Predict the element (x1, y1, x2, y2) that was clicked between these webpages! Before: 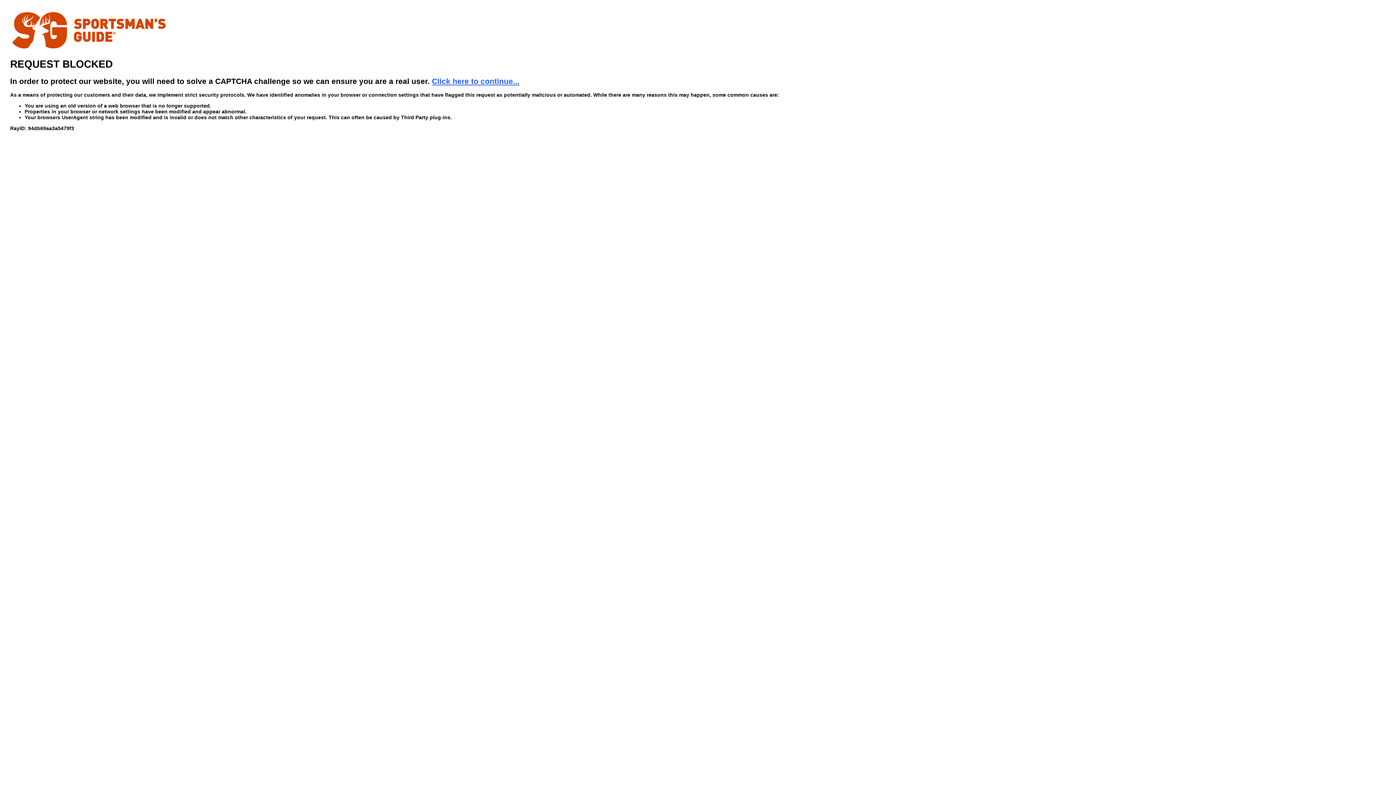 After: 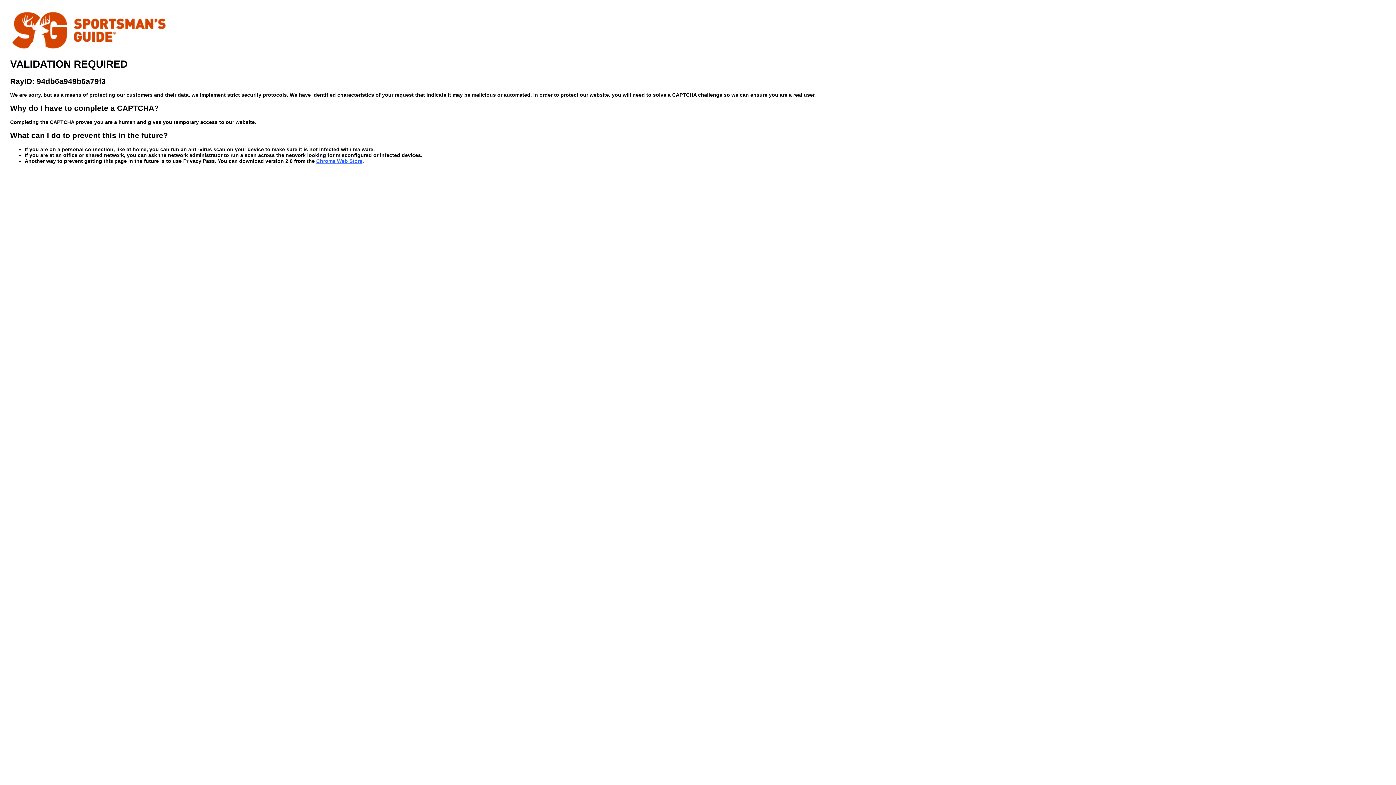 Action: bbox: (432, 76, 519, 85) label: Click here to continue...